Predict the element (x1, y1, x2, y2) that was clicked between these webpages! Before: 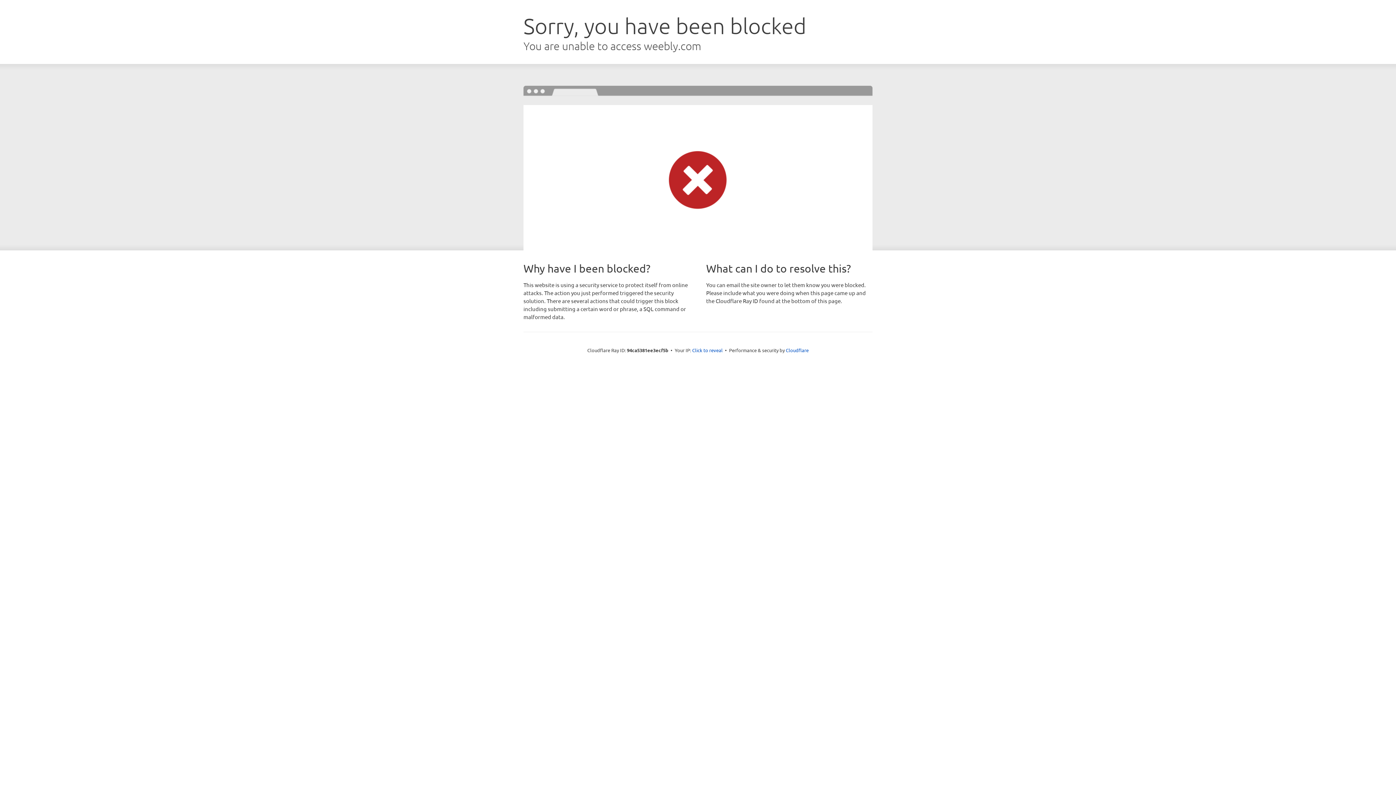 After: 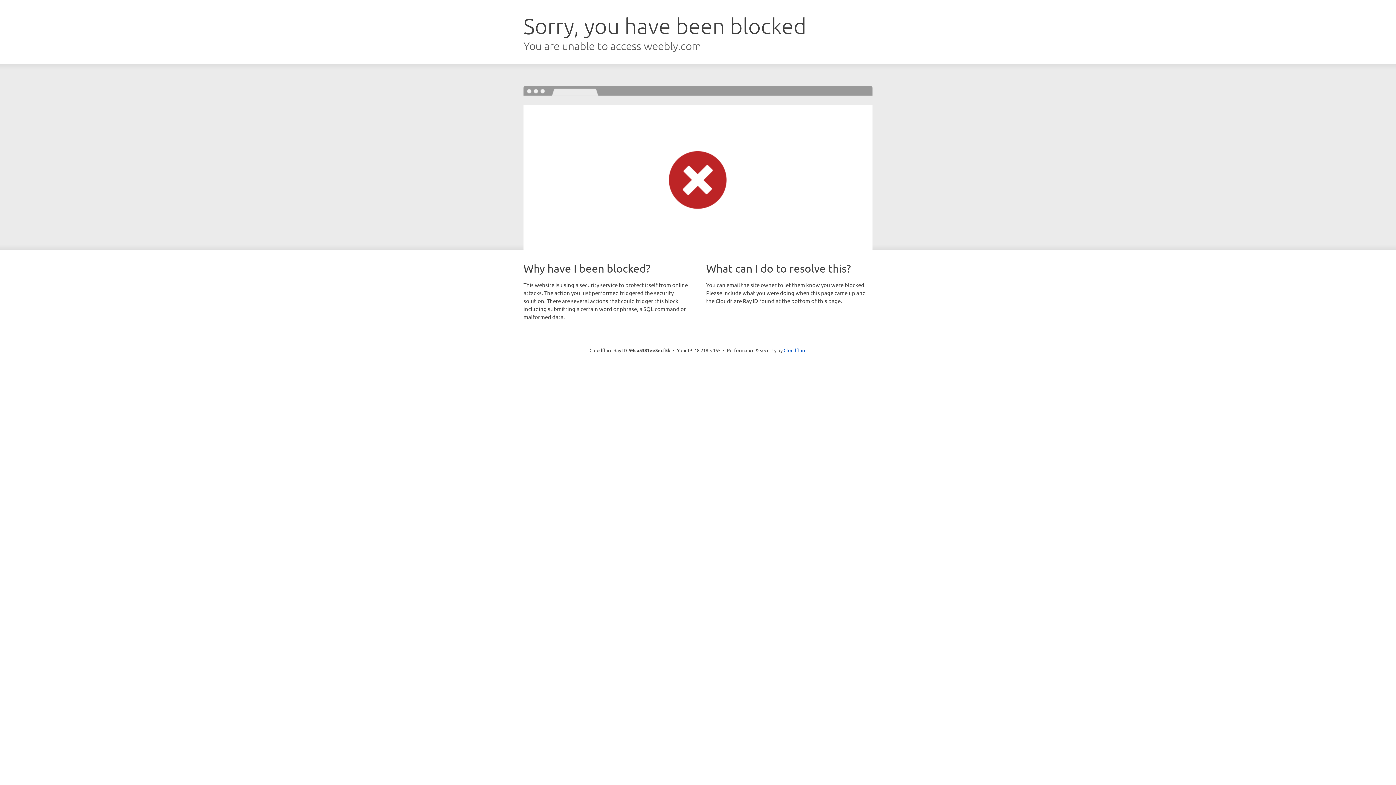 Action: label: Click to reveal bbox: (692, 346, 722, 353)